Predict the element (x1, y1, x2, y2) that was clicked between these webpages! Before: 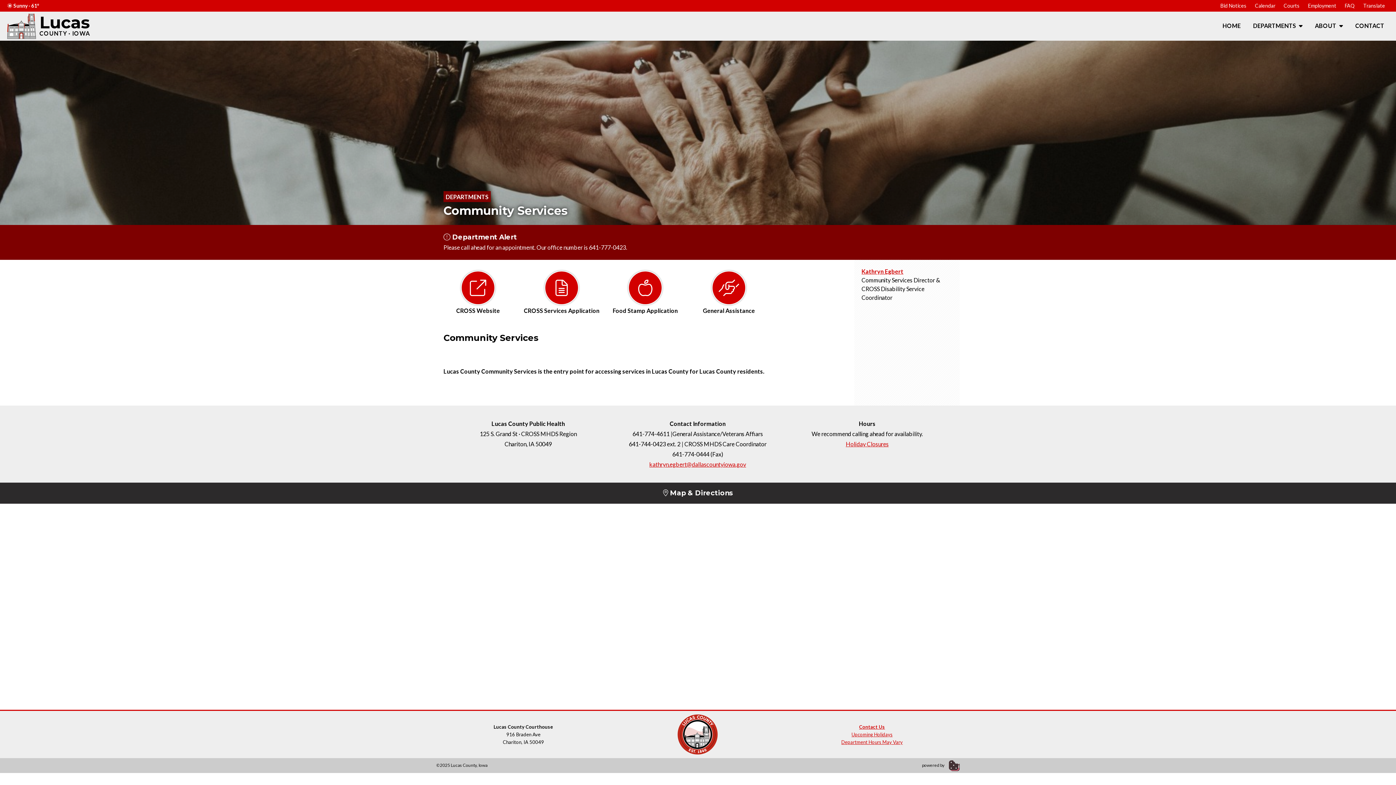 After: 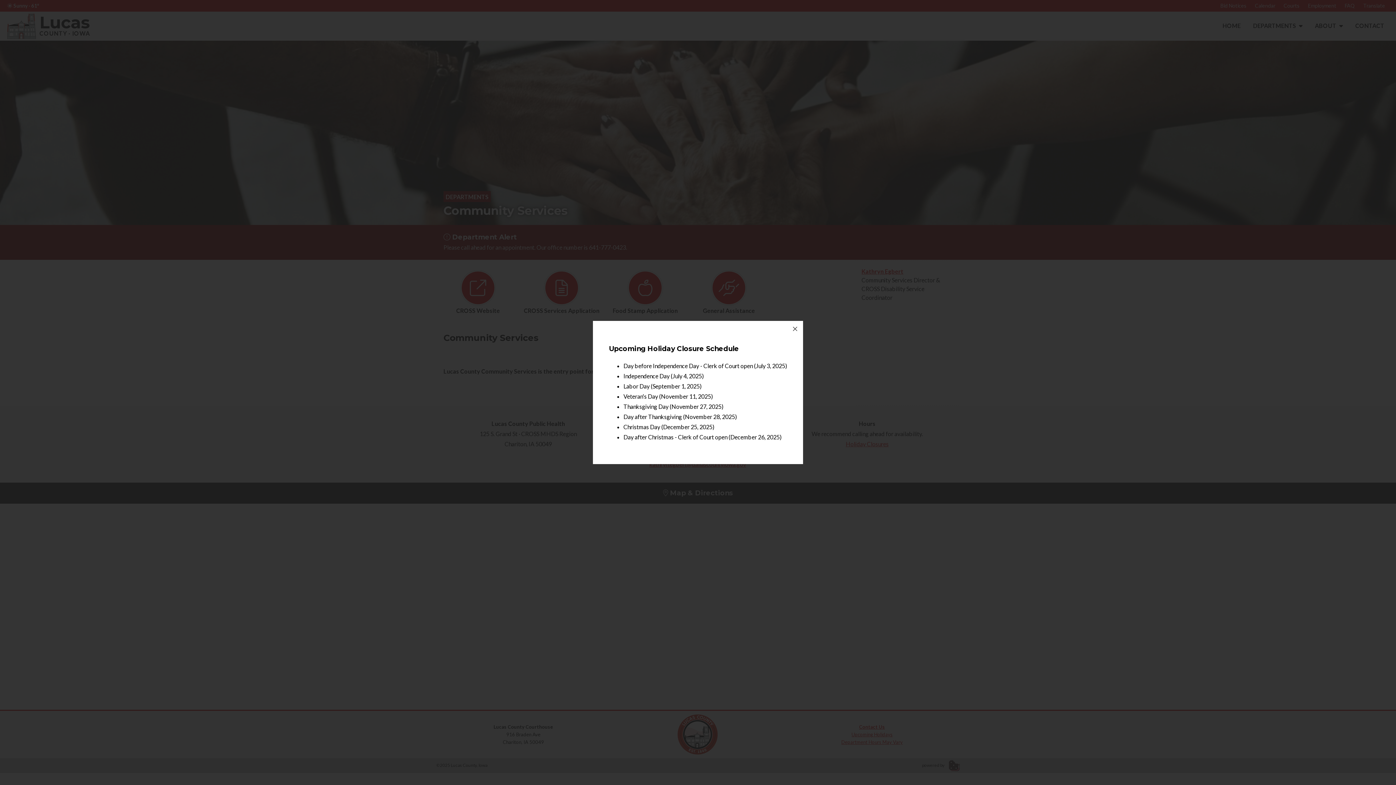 Action: bbox: (845, 440, 888, 447) label: Holiday Closures